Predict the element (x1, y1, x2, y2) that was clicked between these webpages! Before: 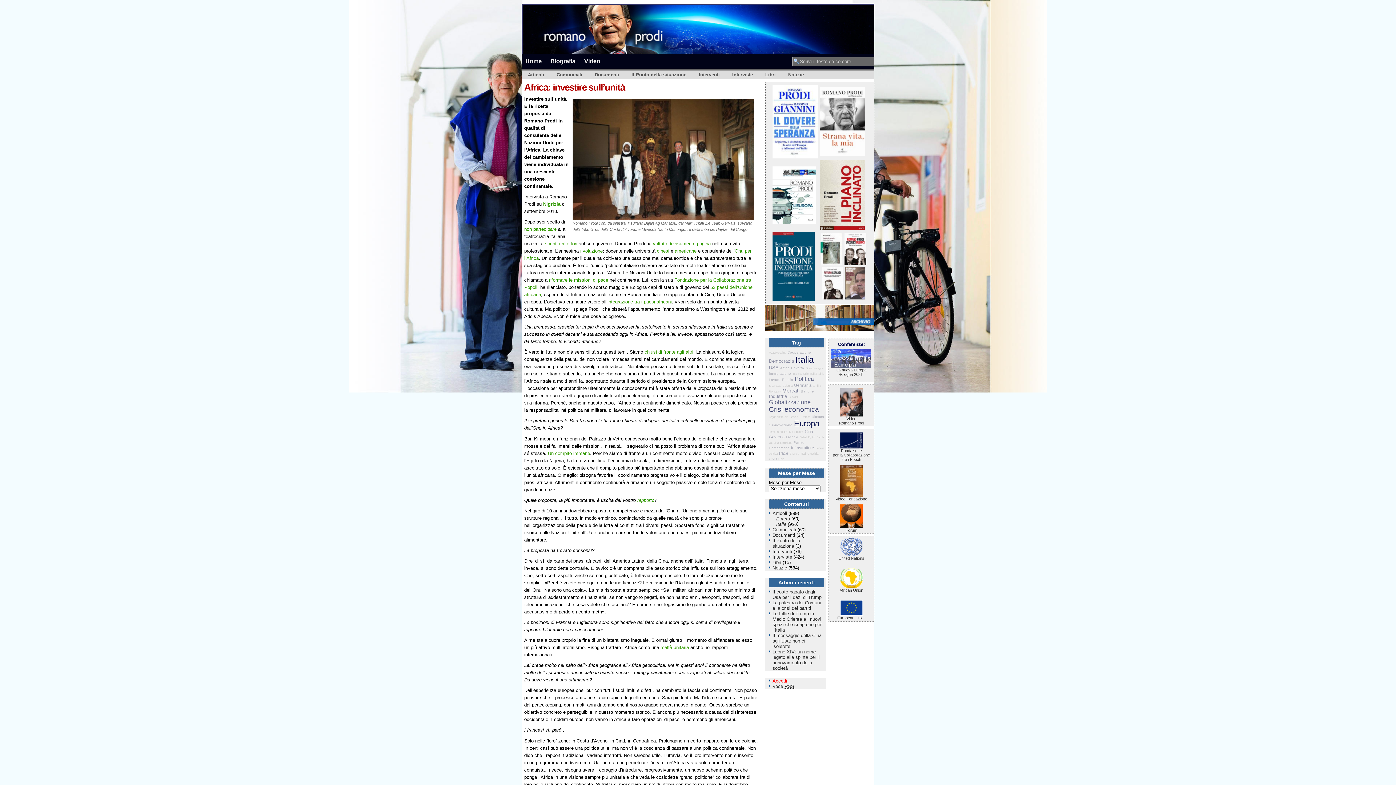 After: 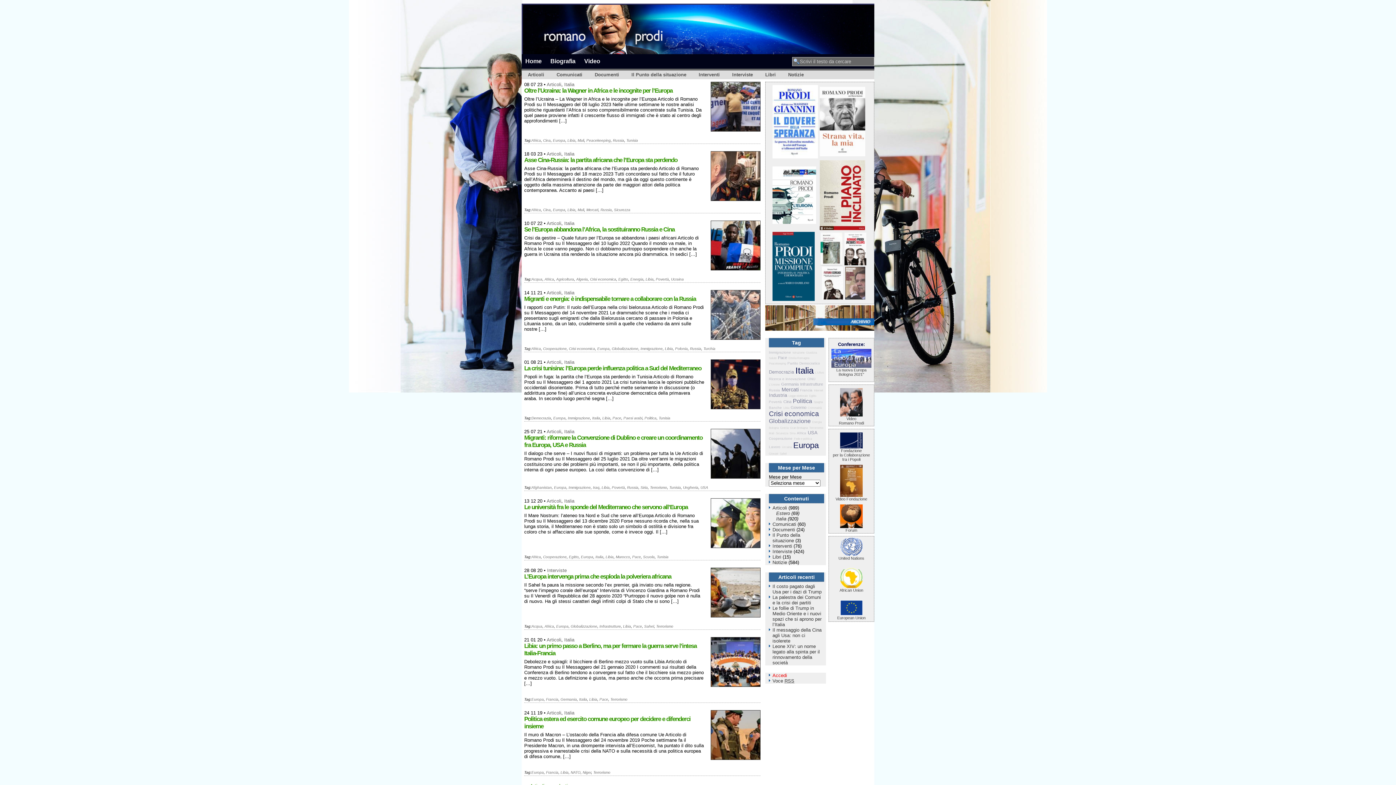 Action: bbox: (778, 457, 784, 461) label: Libia